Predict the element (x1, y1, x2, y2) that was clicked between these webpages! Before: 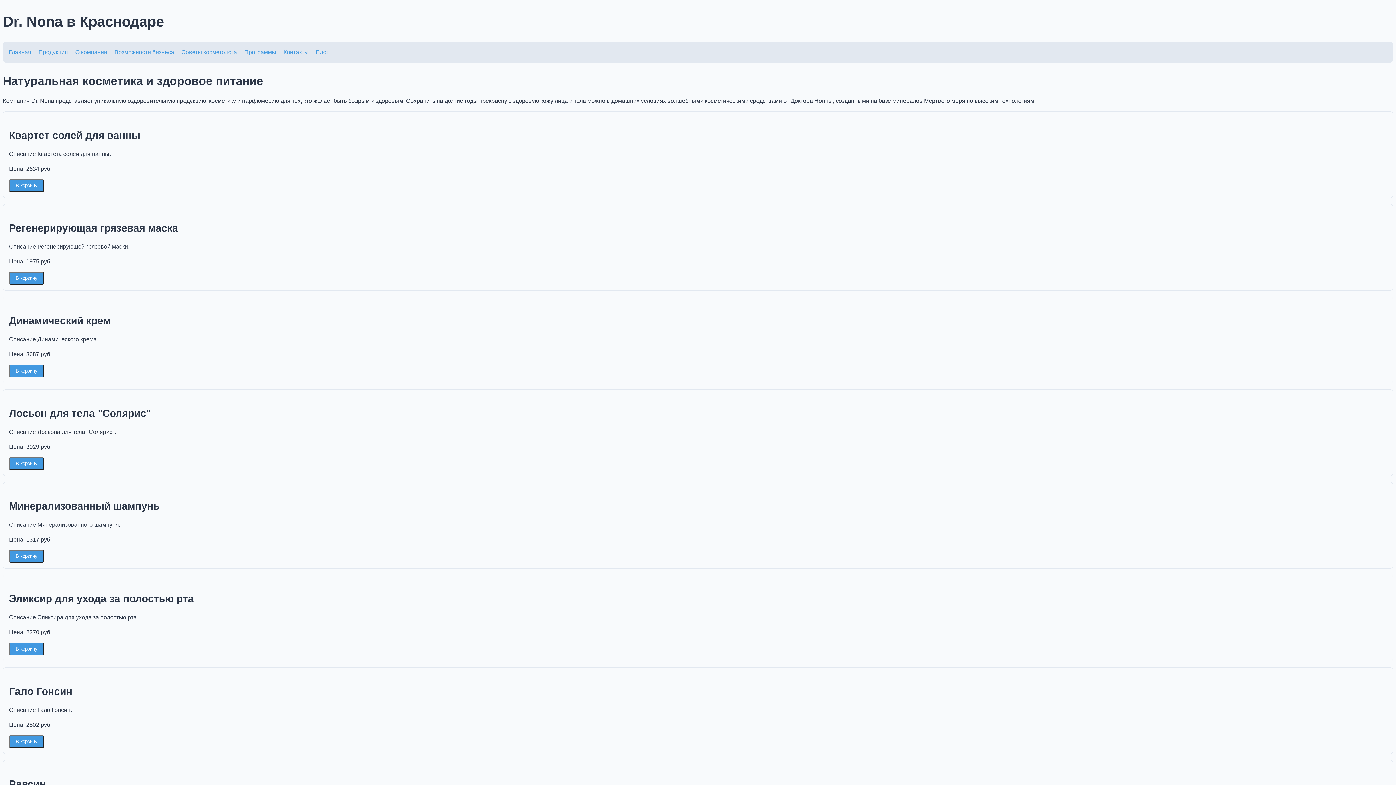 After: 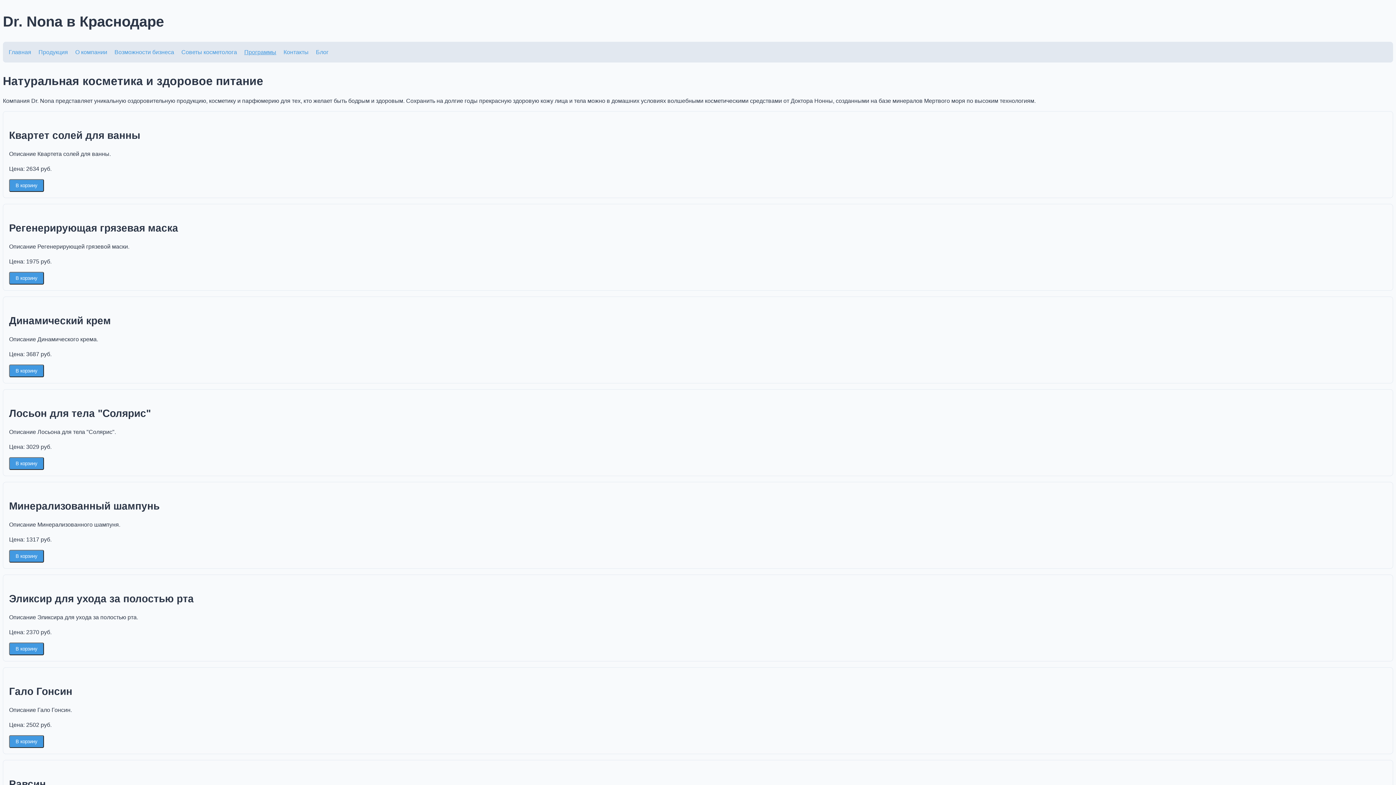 Action: bbox: (244, 49, 276, 55) label: Программы